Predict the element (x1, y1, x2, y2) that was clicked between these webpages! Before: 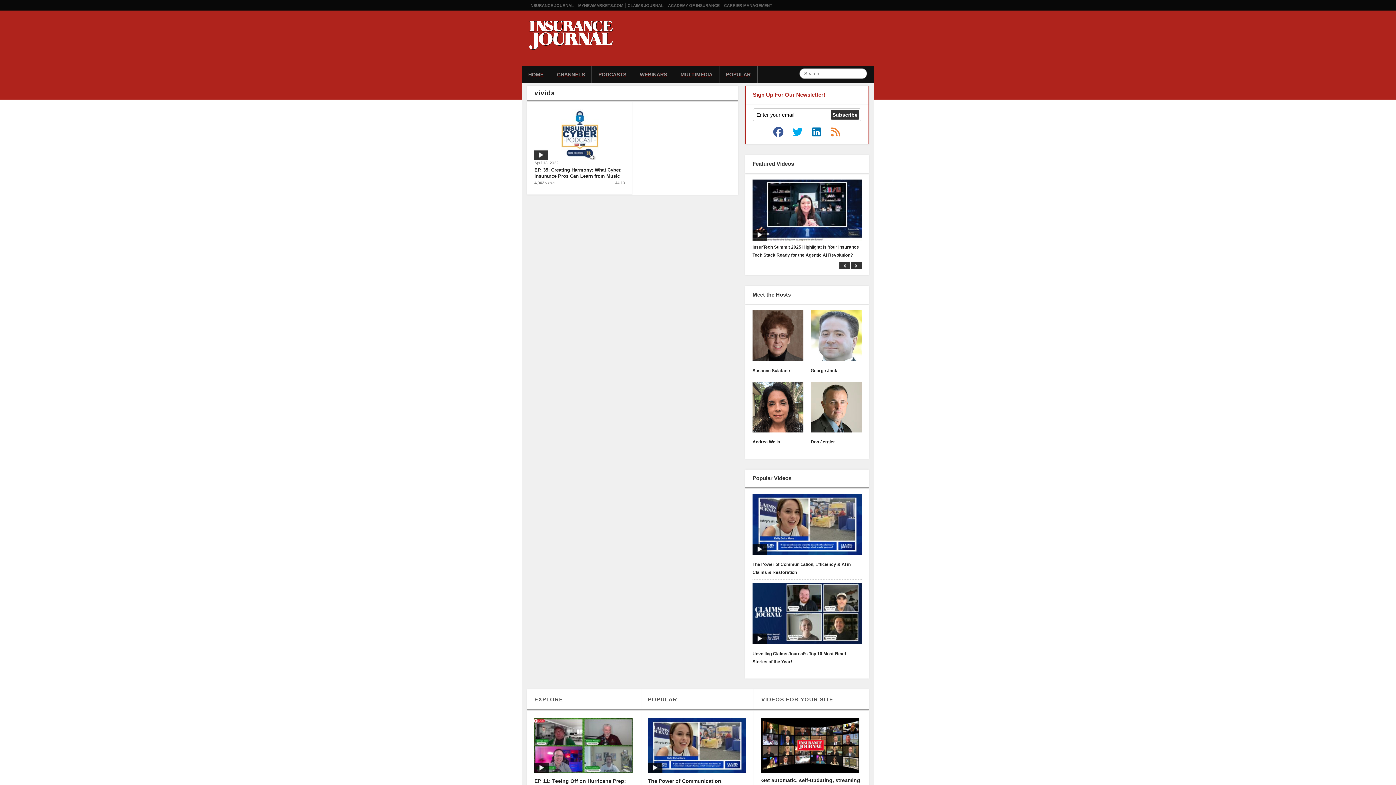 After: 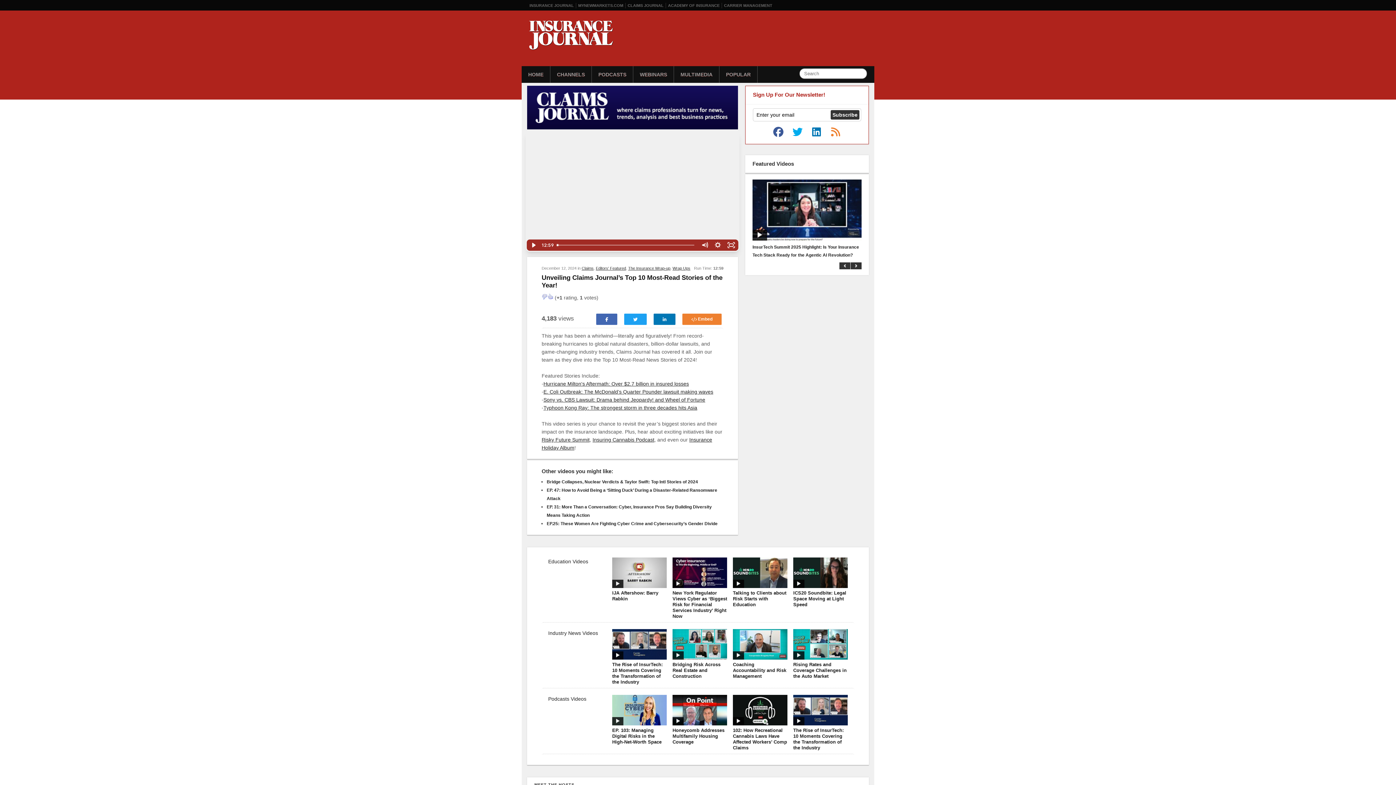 Action: label: Unveiling Claims Journal’s Top 10 Most-Read Stories of the Year! bbox: (752, 650, 861, 666)